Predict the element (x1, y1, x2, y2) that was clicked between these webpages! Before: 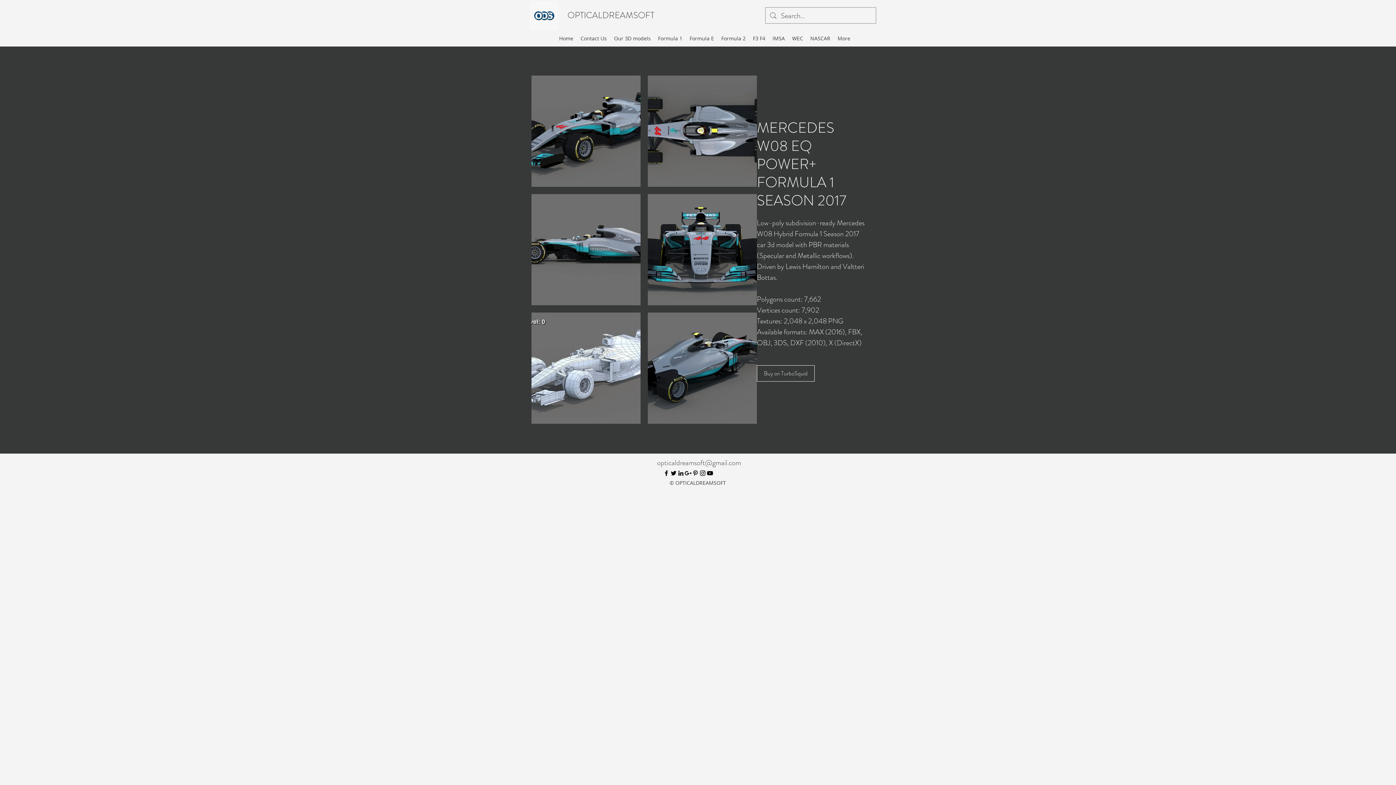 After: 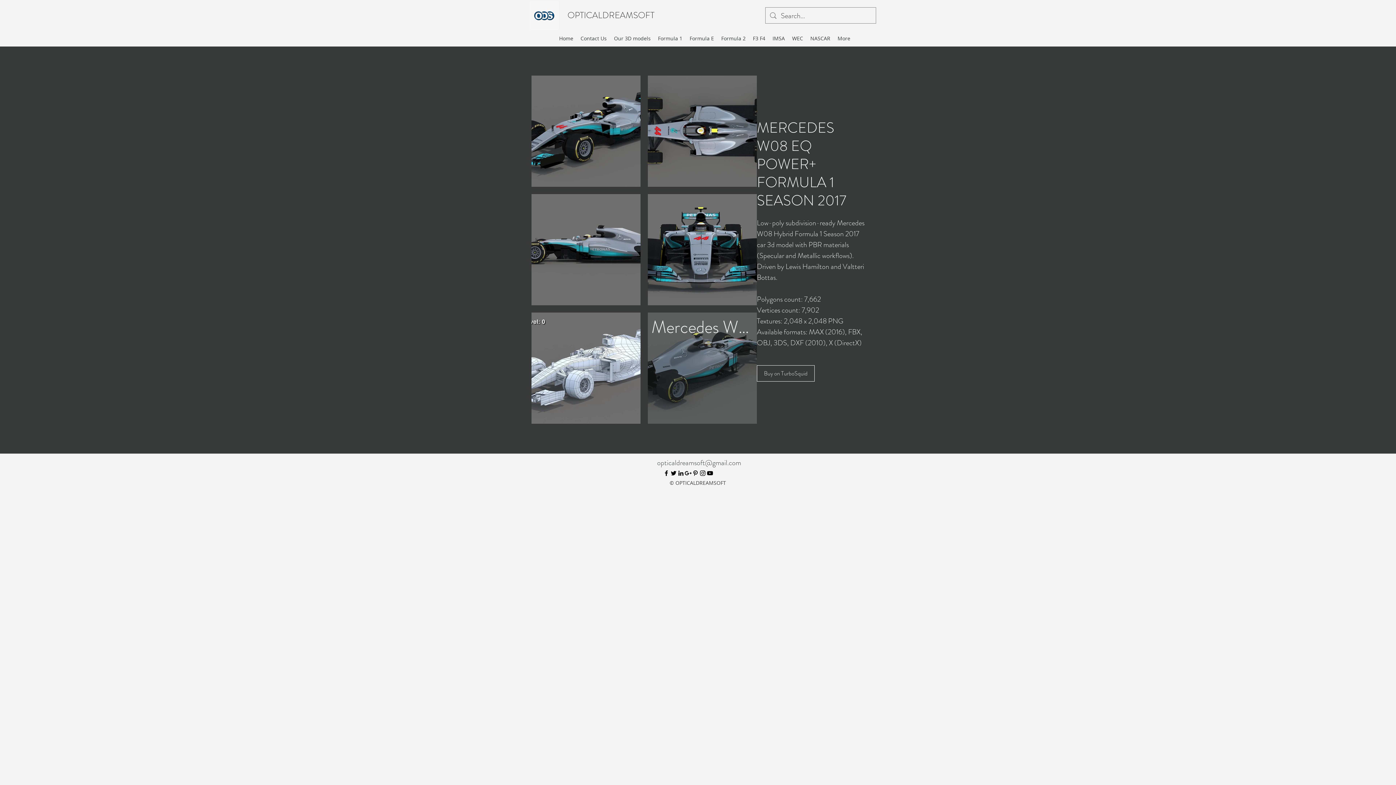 Action: bbox: (647, 312, 757, 424) label: Mercedes W08 EQ Power+ Formula 1 Season 2017 3D model